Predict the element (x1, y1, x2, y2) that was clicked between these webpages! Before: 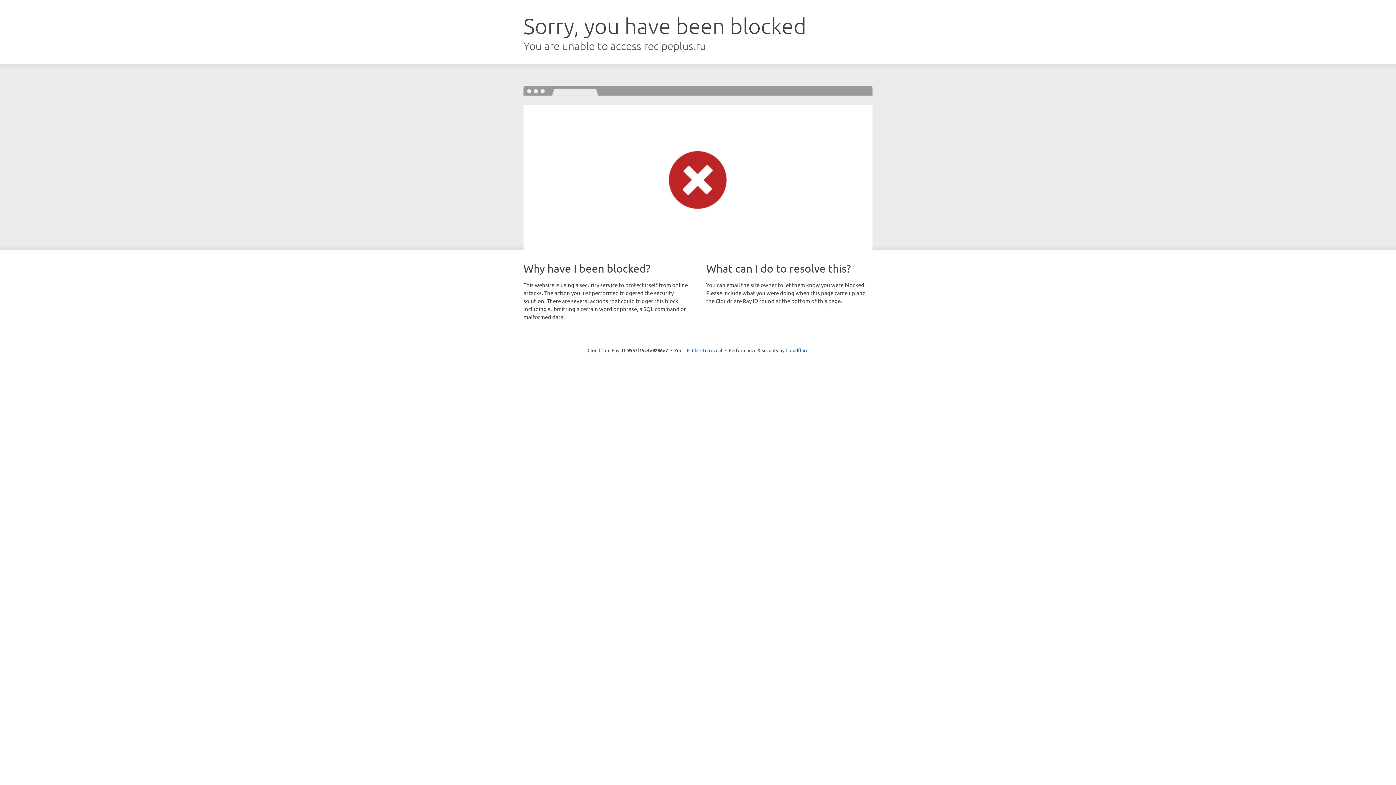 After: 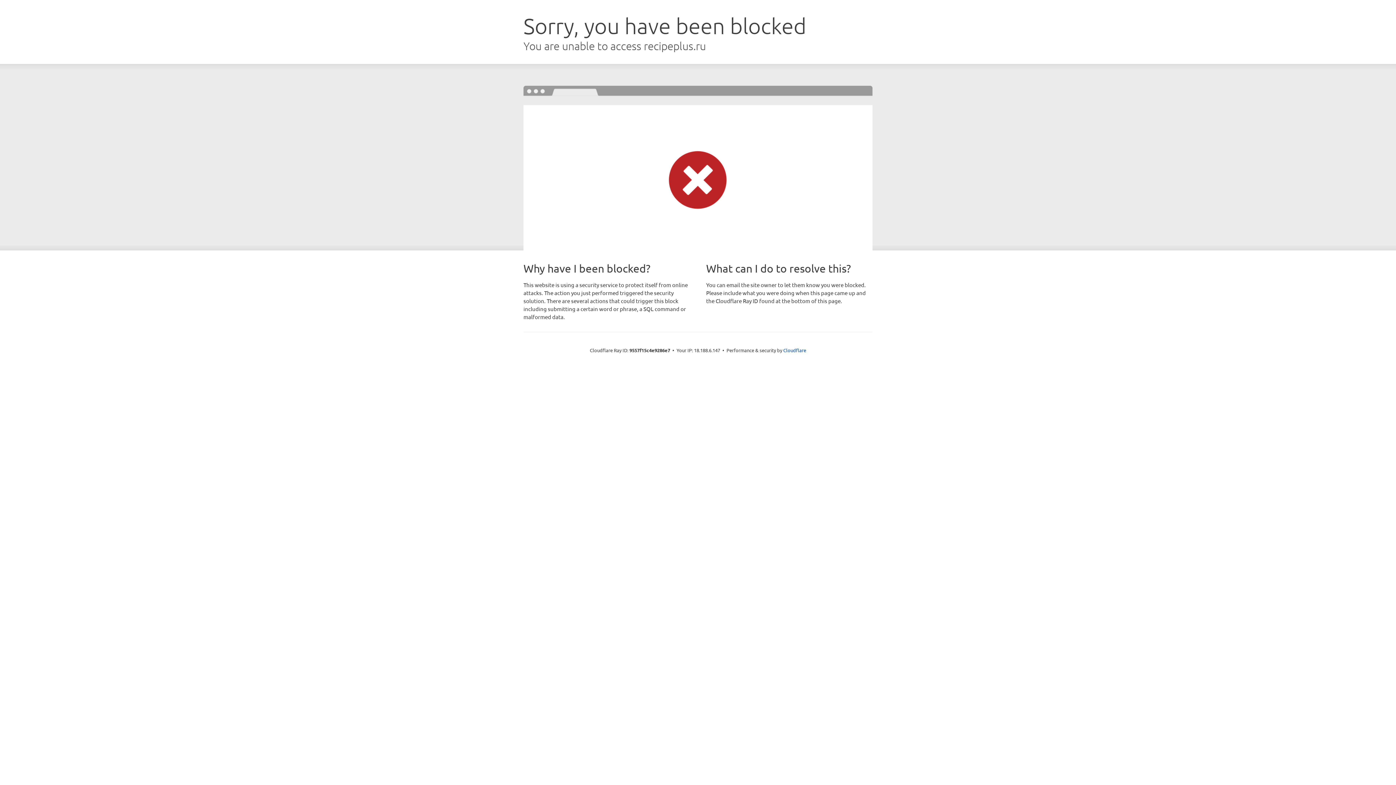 Action: label: Click to reveal bbox: (692, 346, 722, 353)